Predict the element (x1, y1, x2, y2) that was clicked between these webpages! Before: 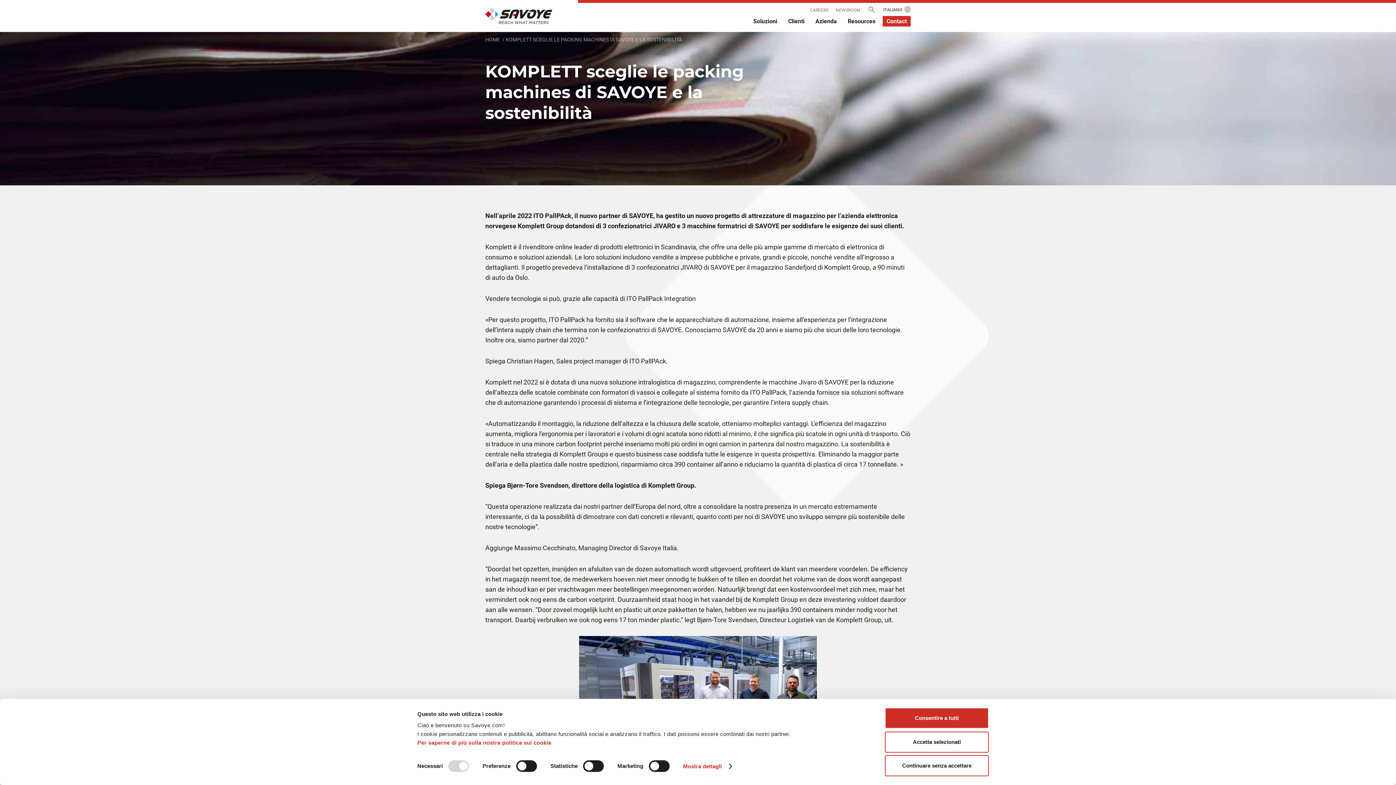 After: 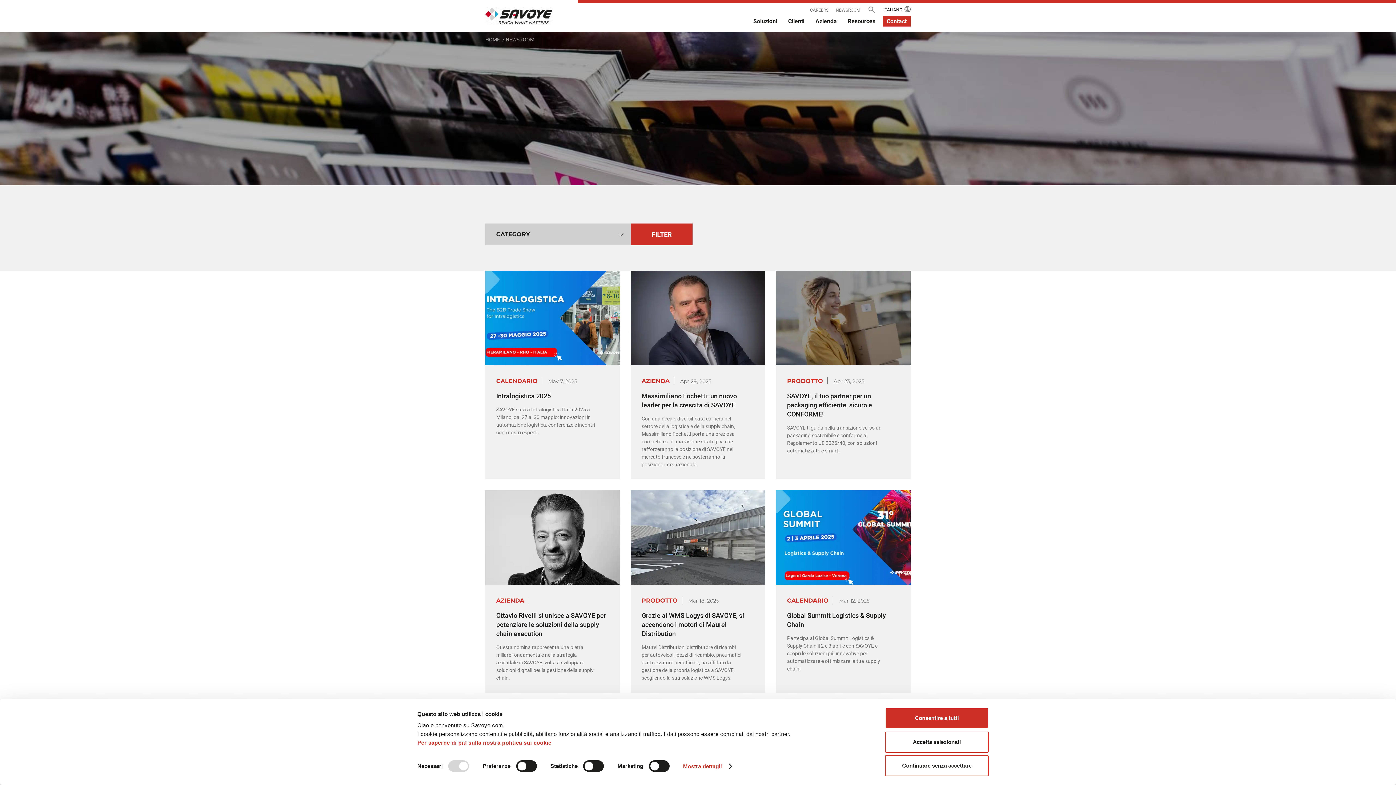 Action: bbox: (836, 7, 860, 12) label: NEWSROOM